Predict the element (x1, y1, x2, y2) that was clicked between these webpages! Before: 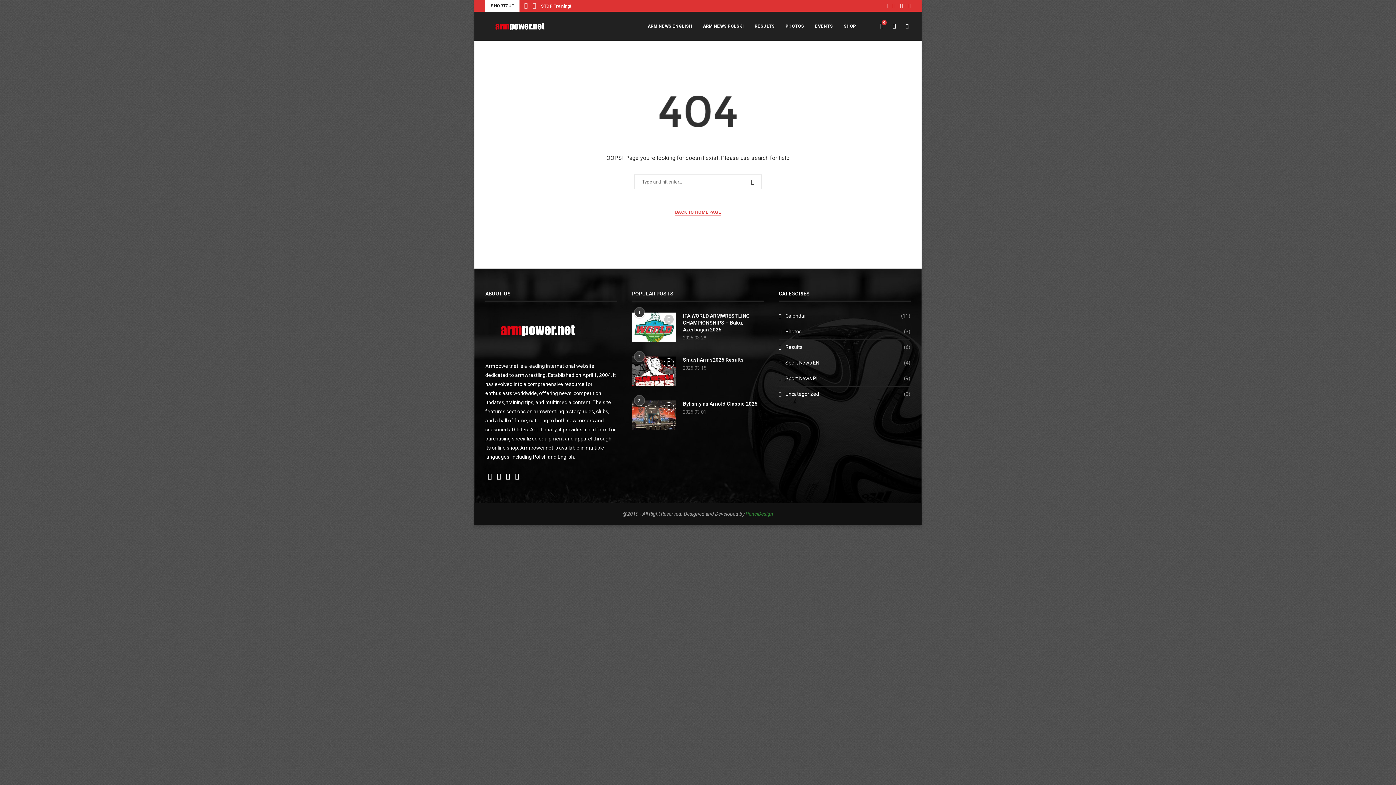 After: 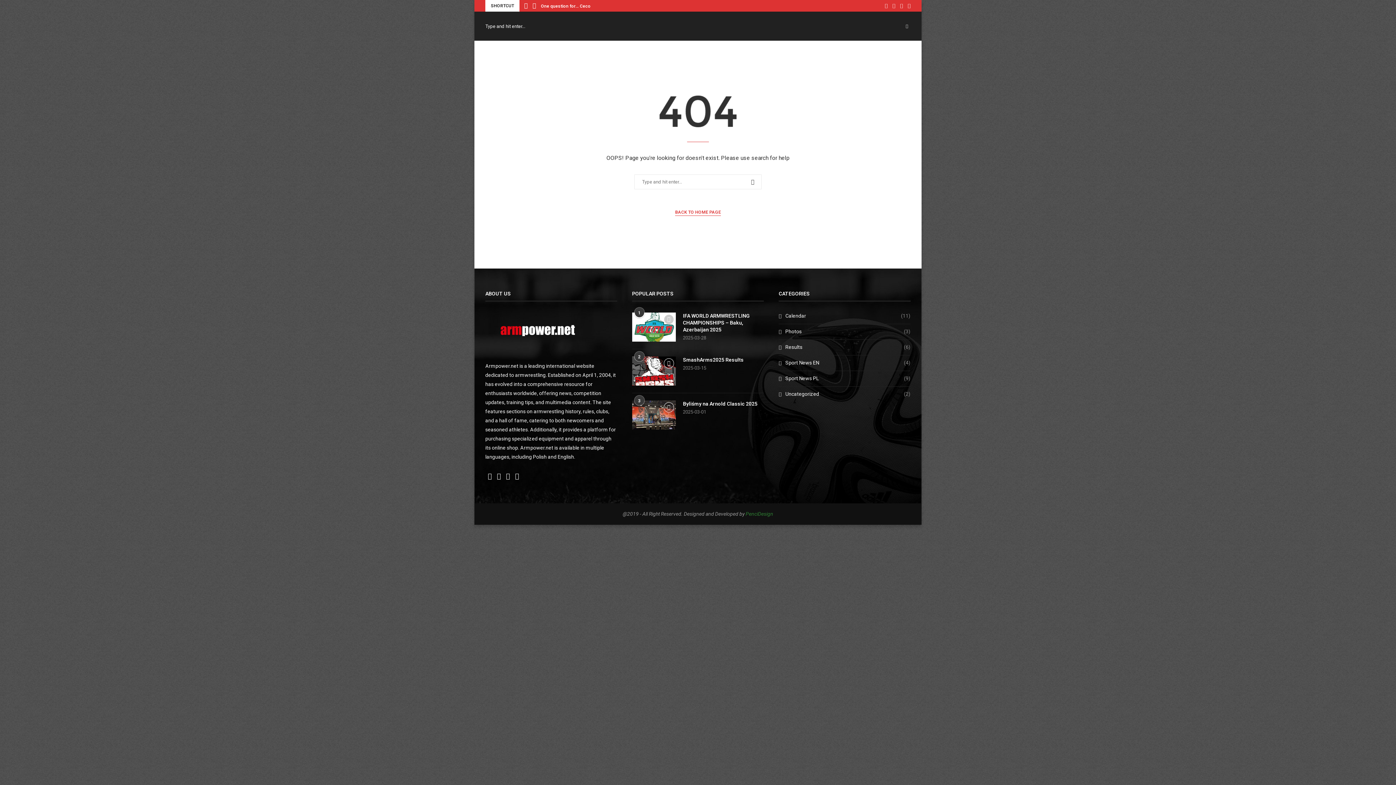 Action: bbox: (890, 11, 898, 40) label: Search